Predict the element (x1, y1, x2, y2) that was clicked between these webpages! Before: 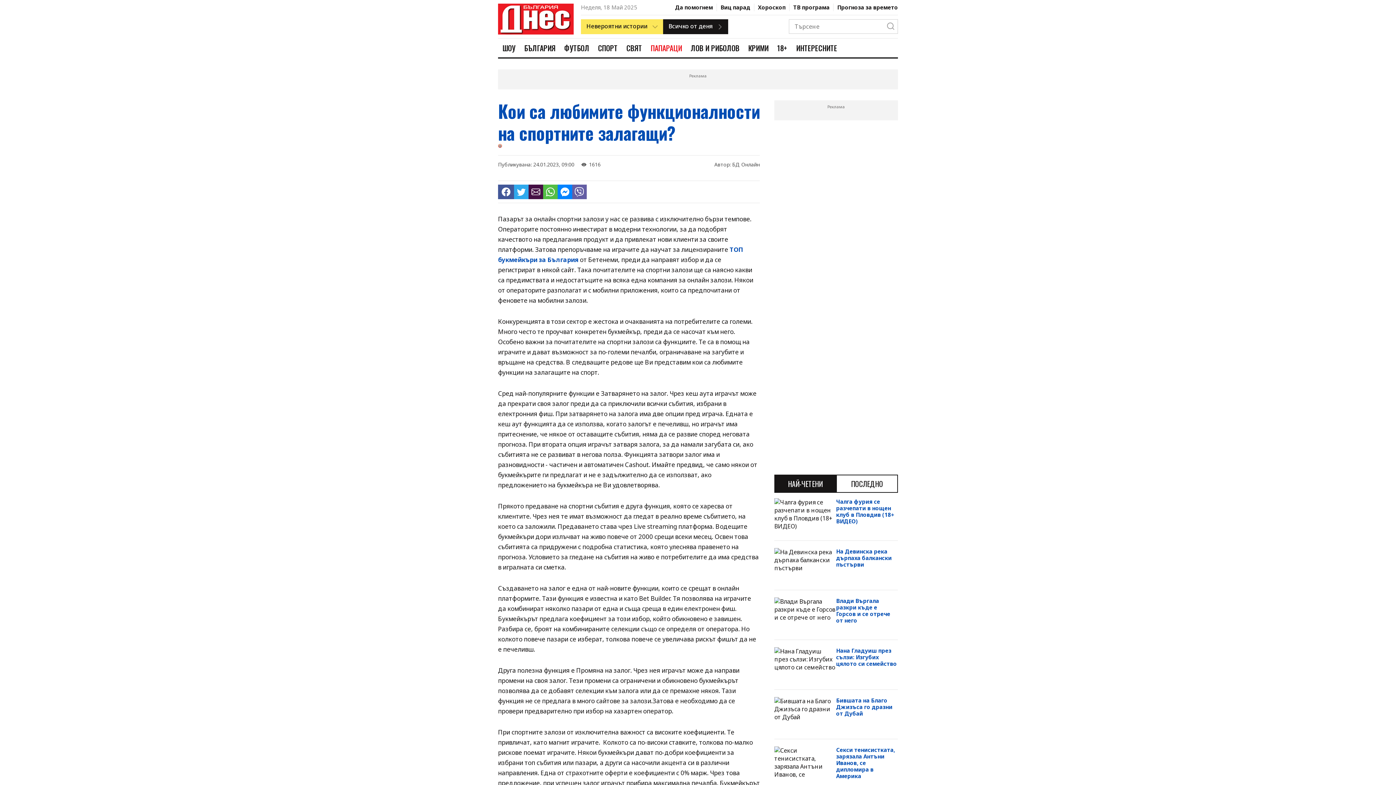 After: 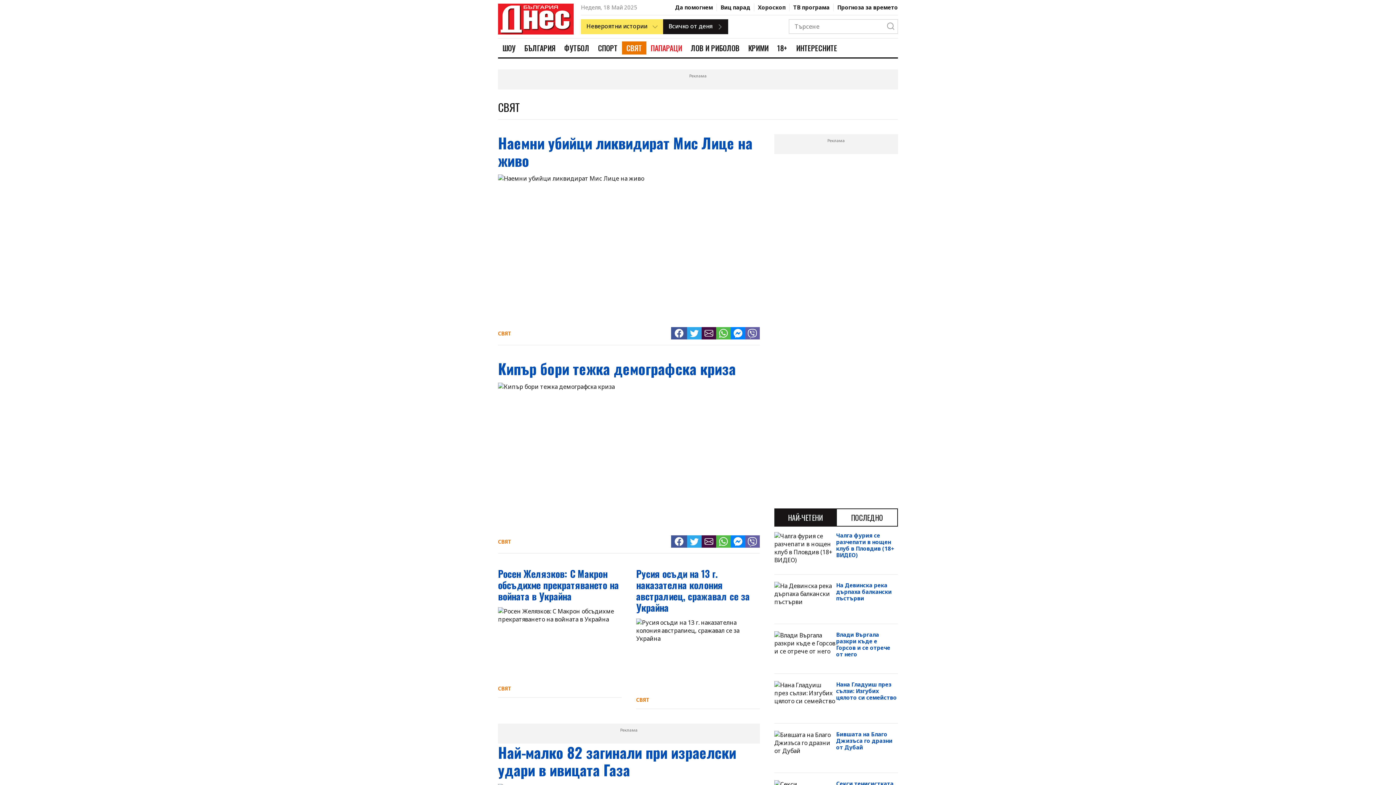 Action: label: СВЯТ bbox: (622, 41, 646, 54)